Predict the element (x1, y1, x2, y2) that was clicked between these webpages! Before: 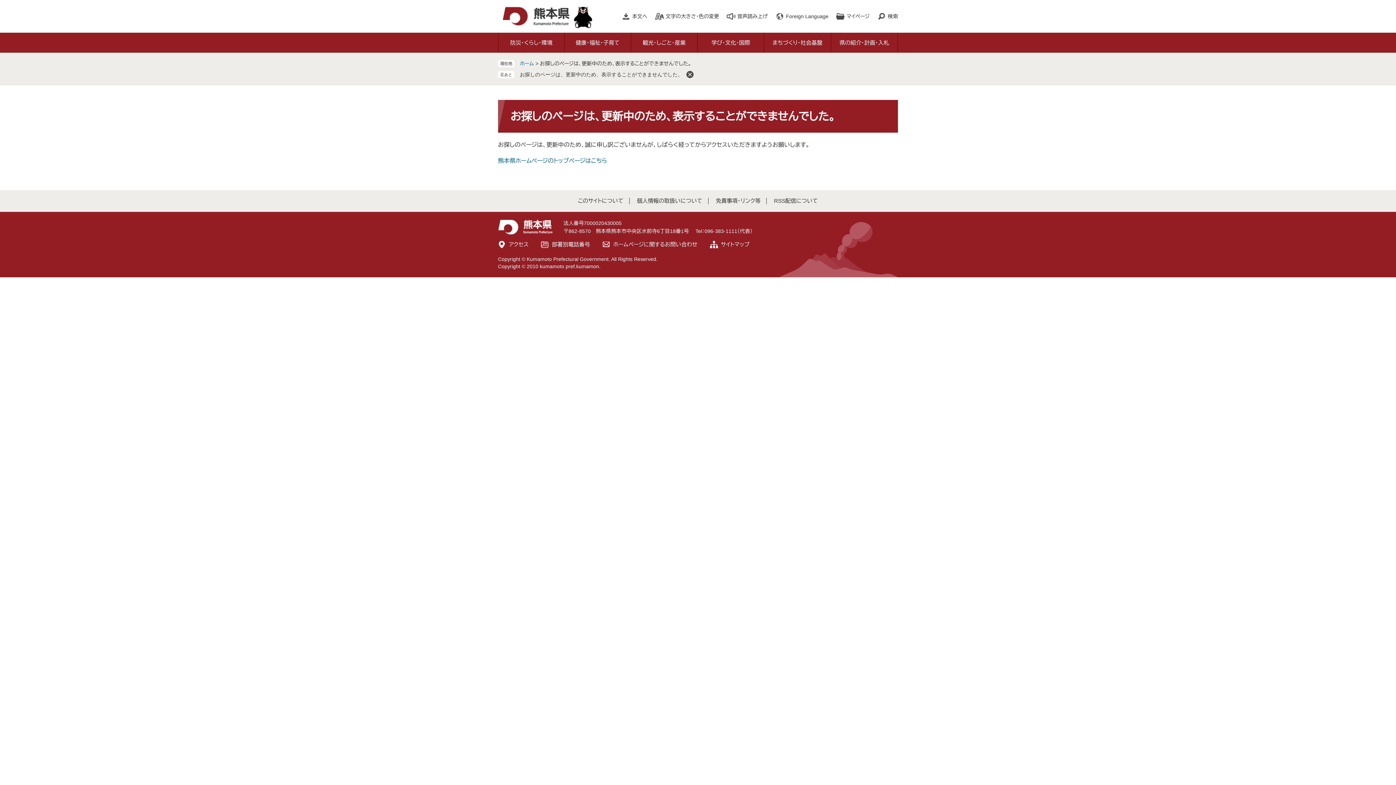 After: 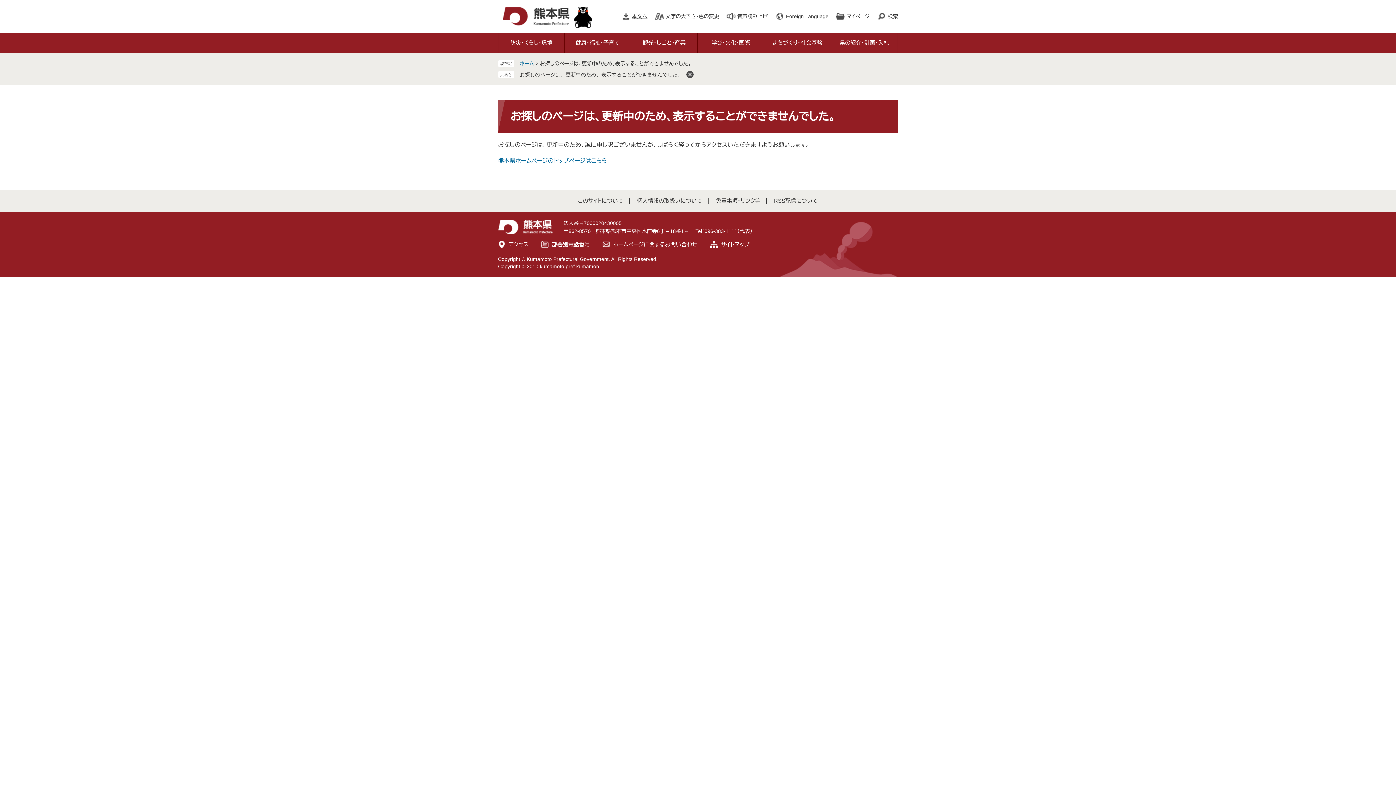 Action: bbox: (621, 10, 647, 21) label: 本文へ